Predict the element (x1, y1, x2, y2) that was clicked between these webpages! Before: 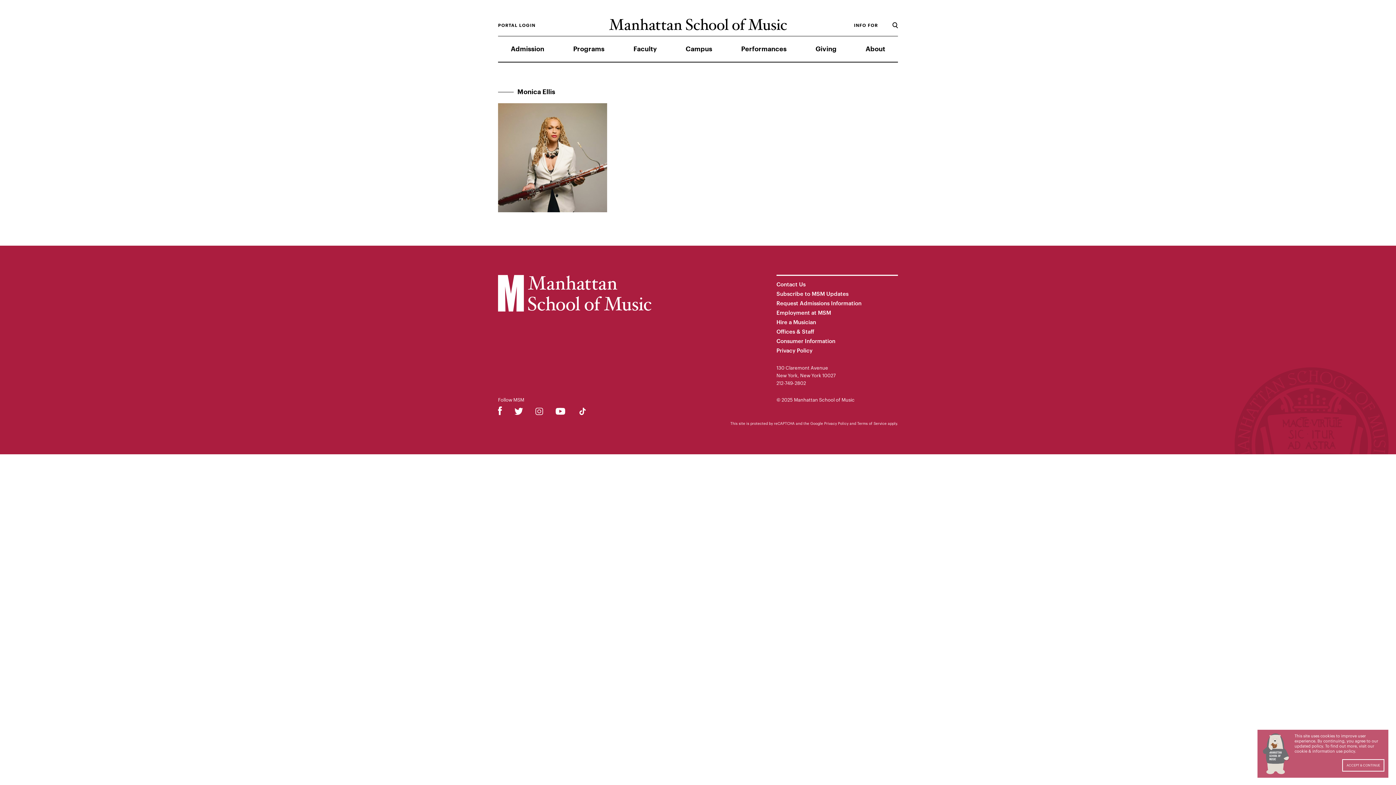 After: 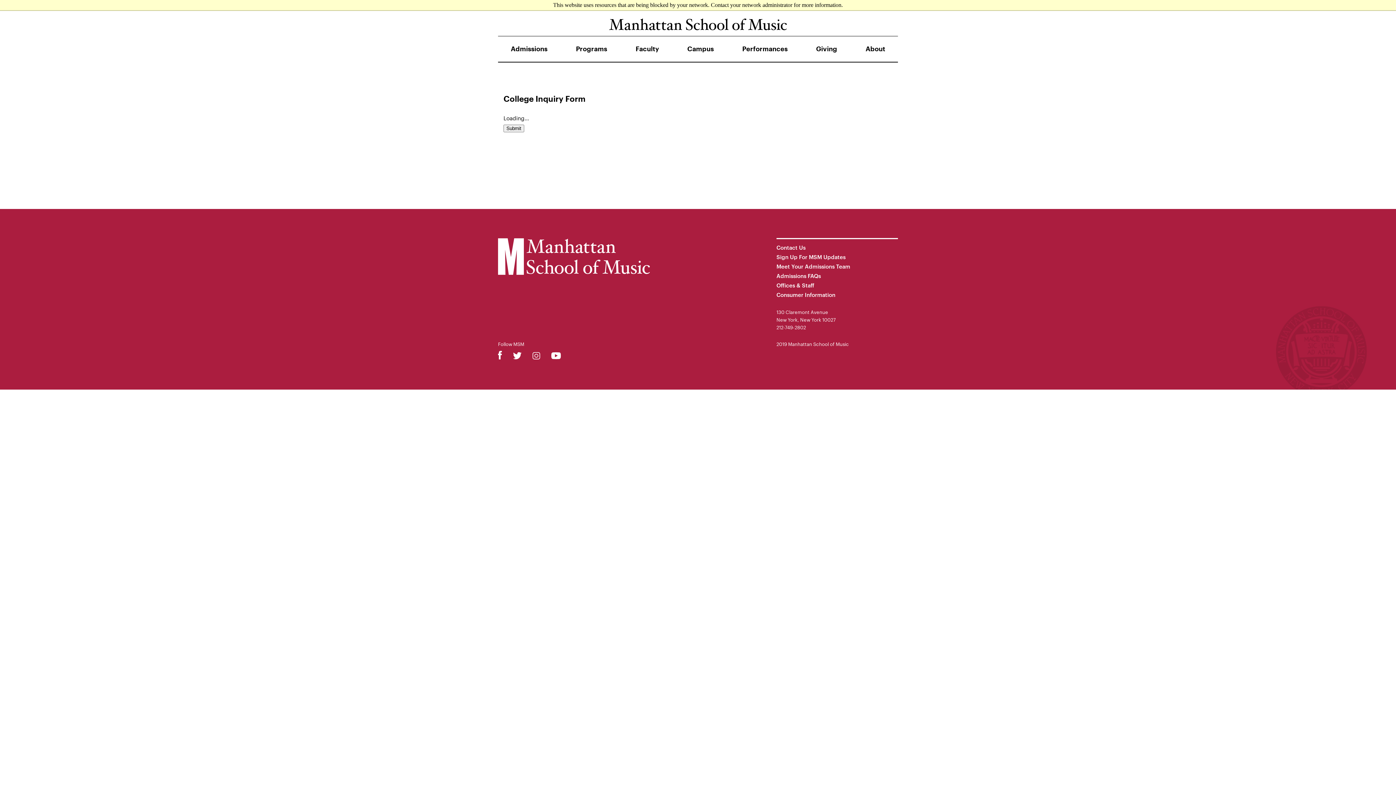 Action: bbox: (776, 300, 861, 306) label: Request Admissions Information